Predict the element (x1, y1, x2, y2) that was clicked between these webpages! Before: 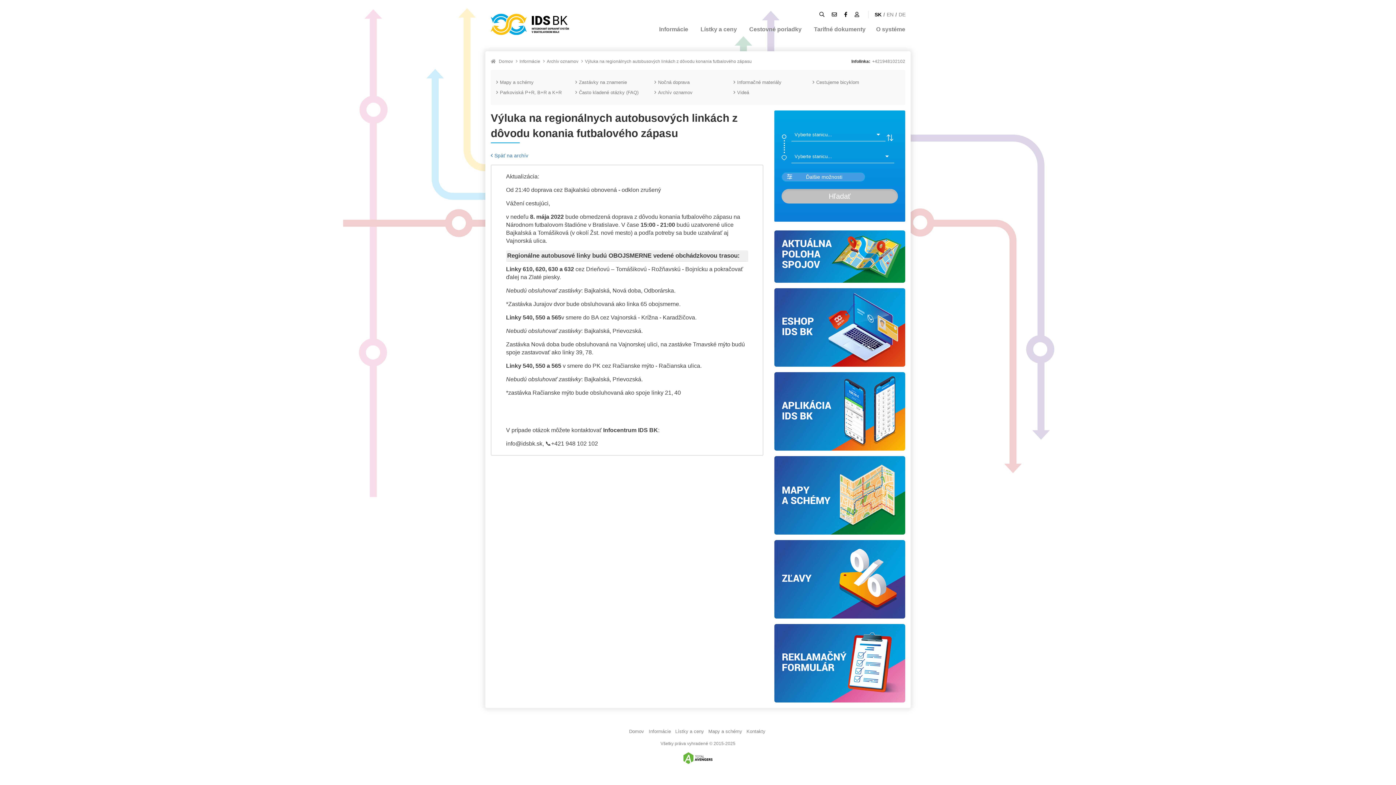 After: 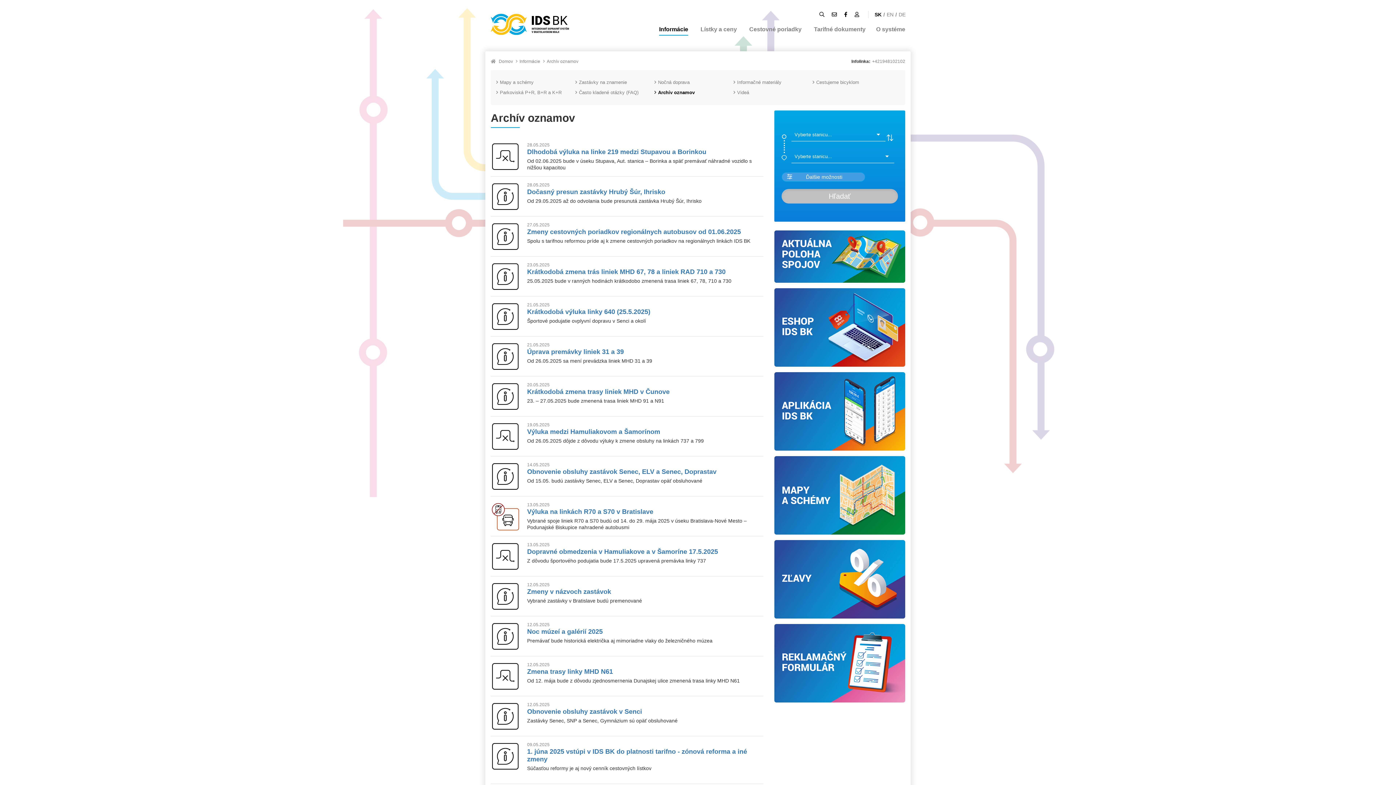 Action: bbox: (490, 152, 528, 158) label: Späť na archív